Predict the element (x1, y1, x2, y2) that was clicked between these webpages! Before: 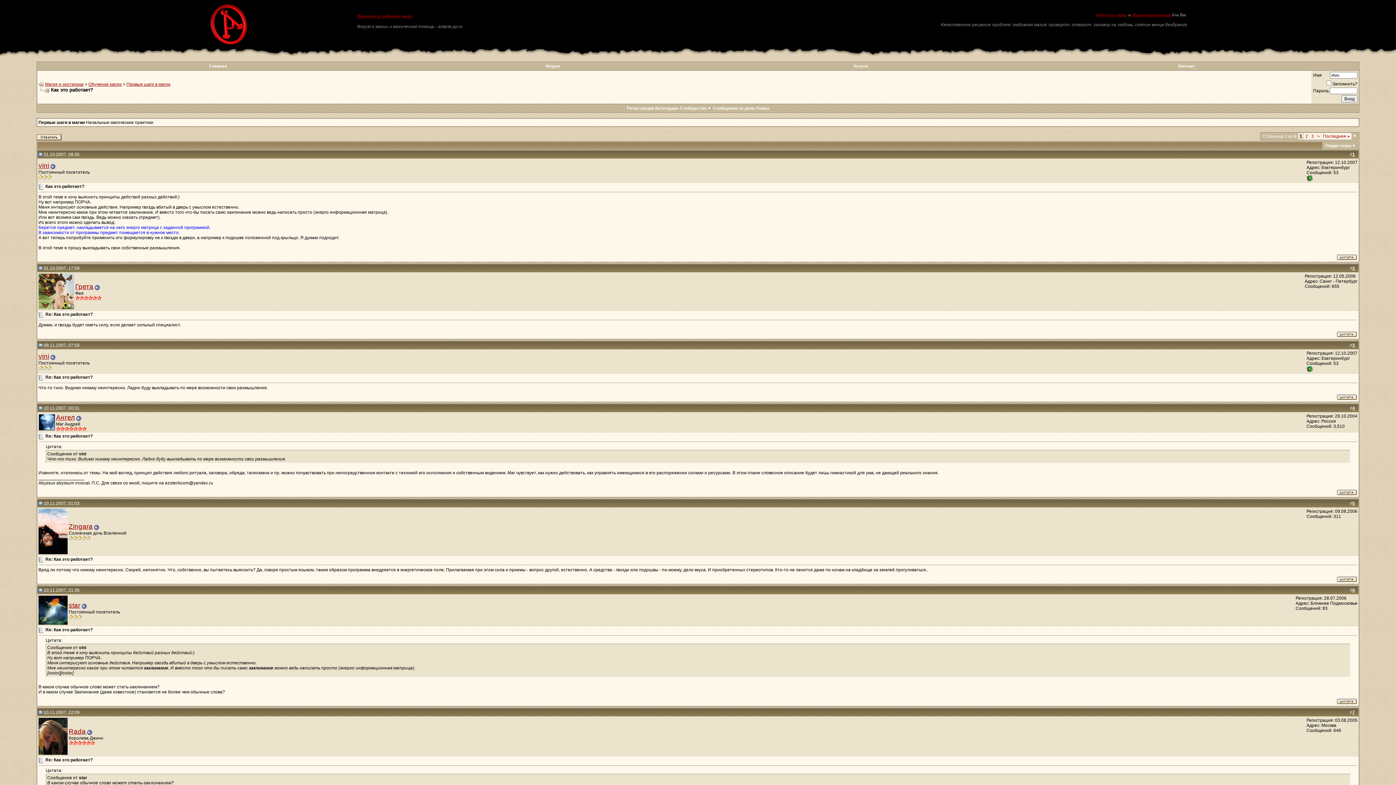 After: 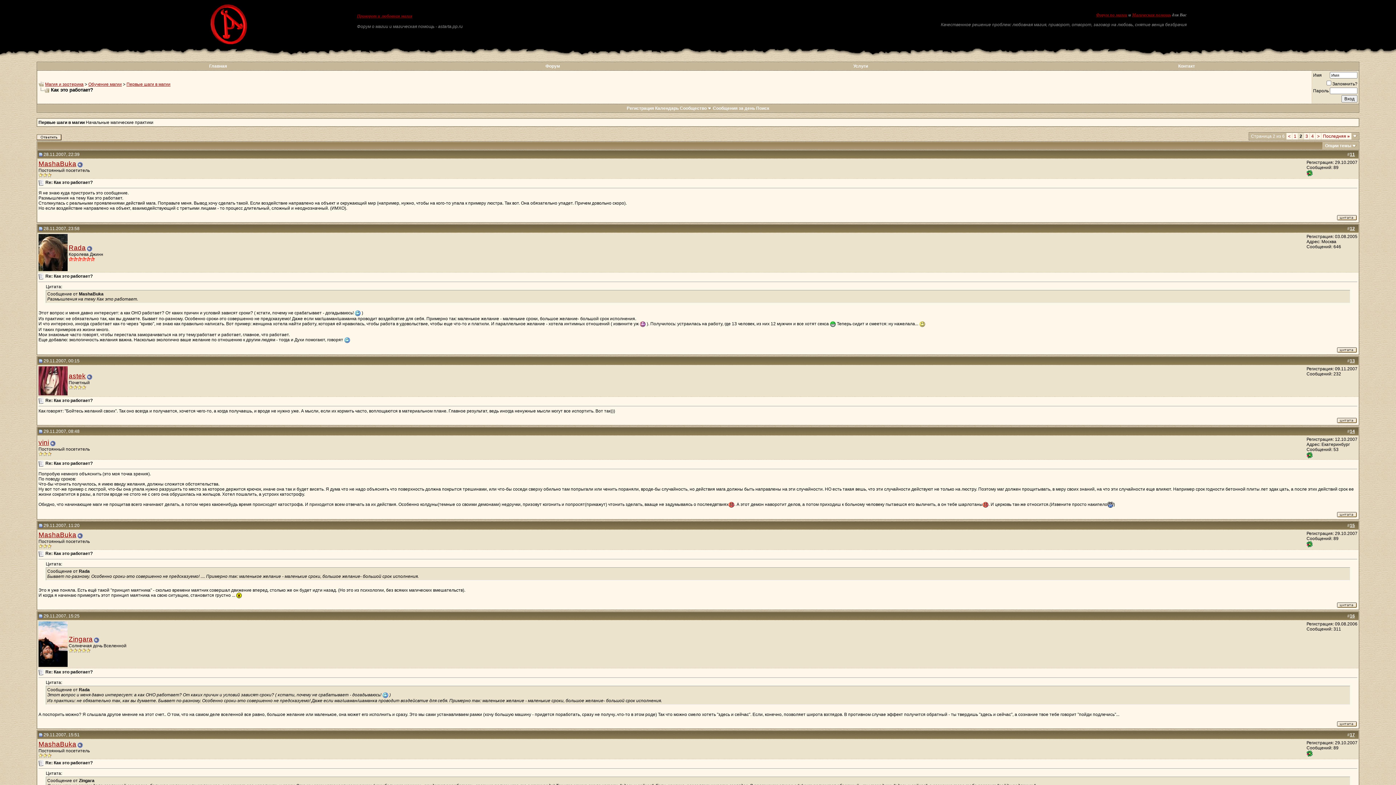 Action: bbox: (1317, 133, 1320, 138) label: >